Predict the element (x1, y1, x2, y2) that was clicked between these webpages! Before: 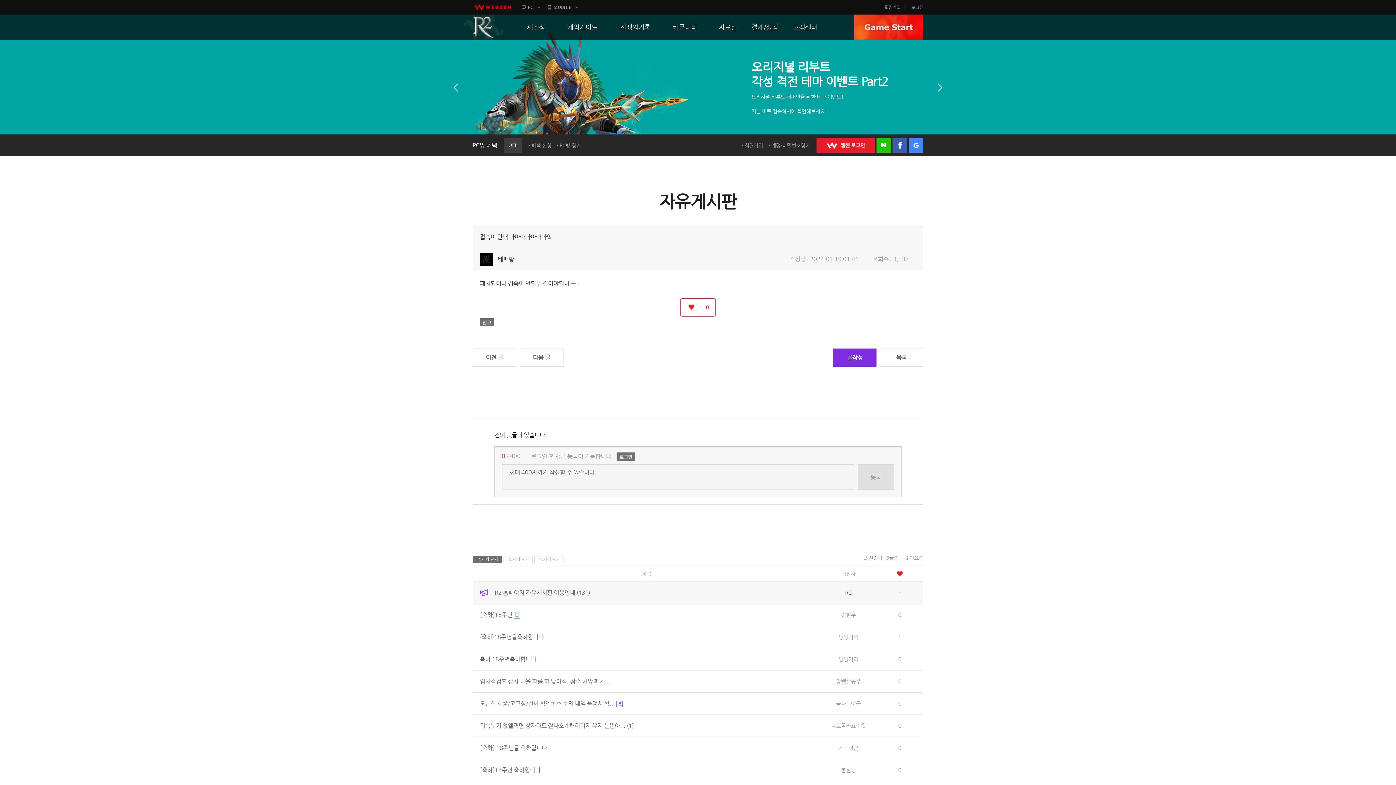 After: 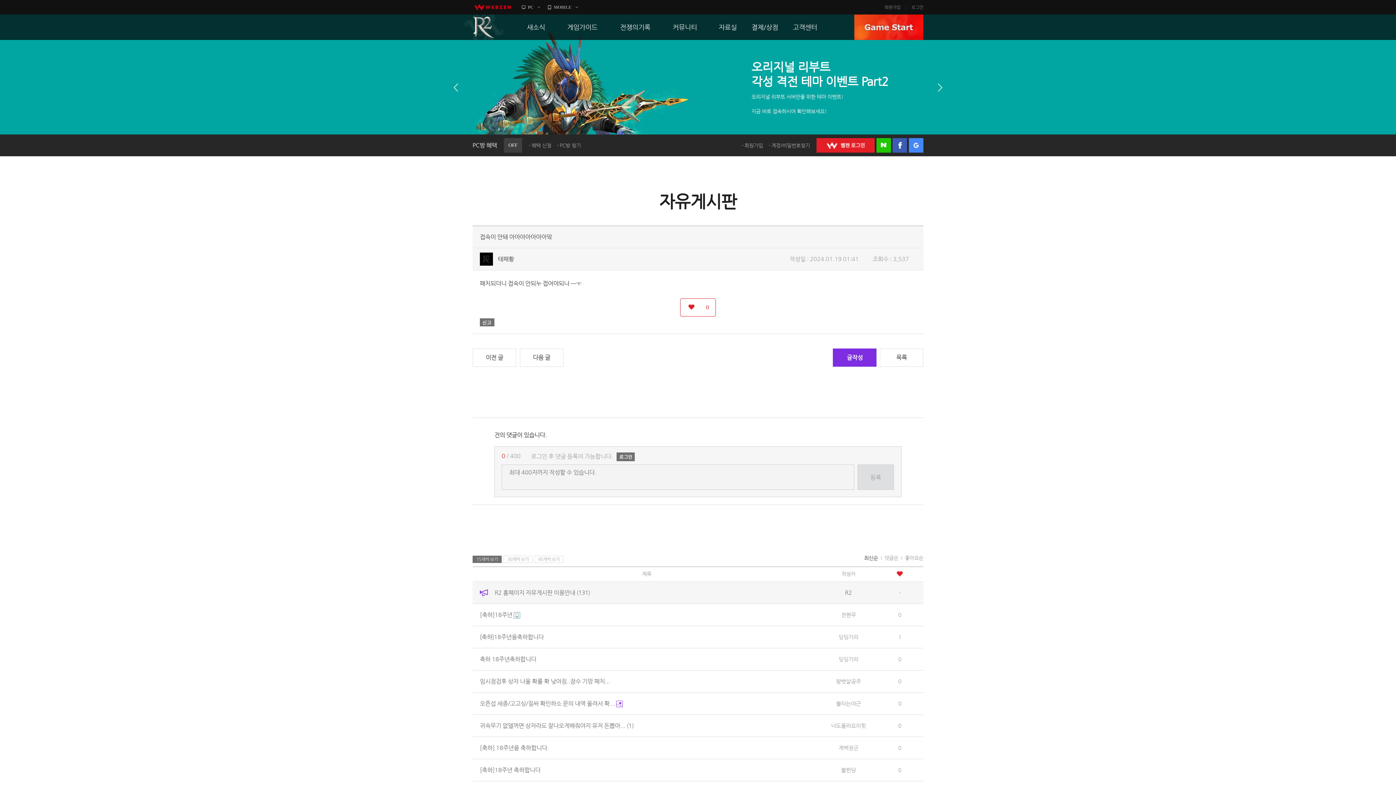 Action: label: 등록 bbox: (857, 464, 894, 490)